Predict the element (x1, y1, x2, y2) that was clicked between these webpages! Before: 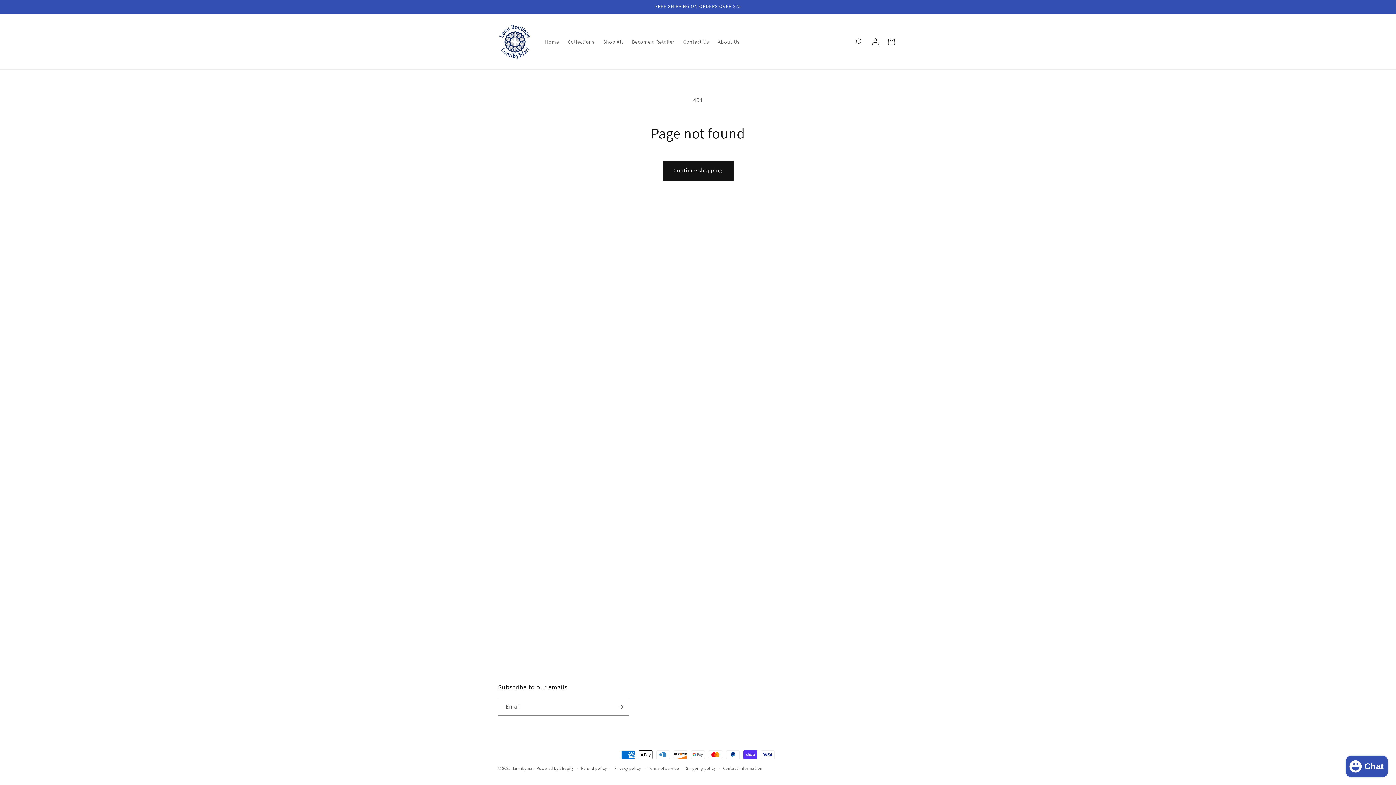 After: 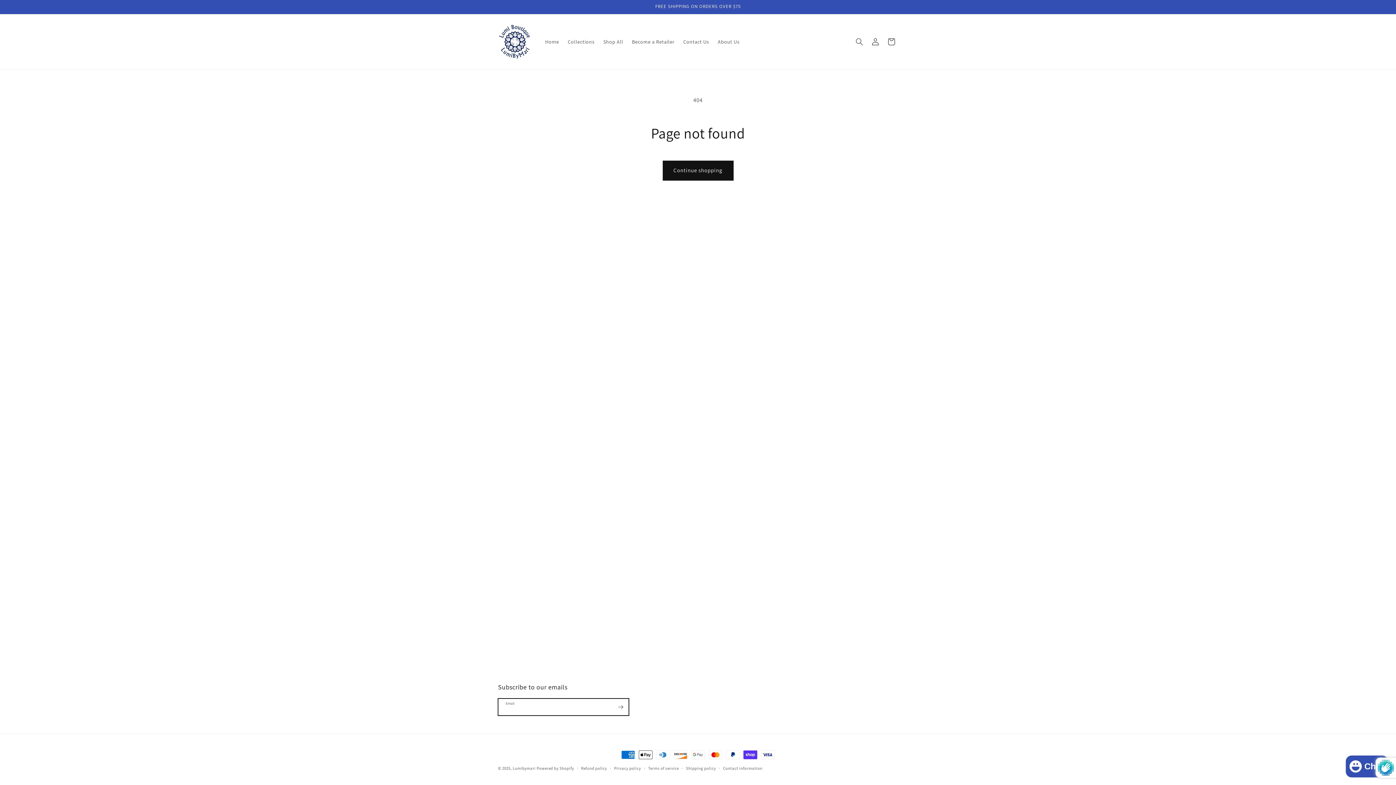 Action: label: Subscribe bbox: (612, 698, 628, 716)